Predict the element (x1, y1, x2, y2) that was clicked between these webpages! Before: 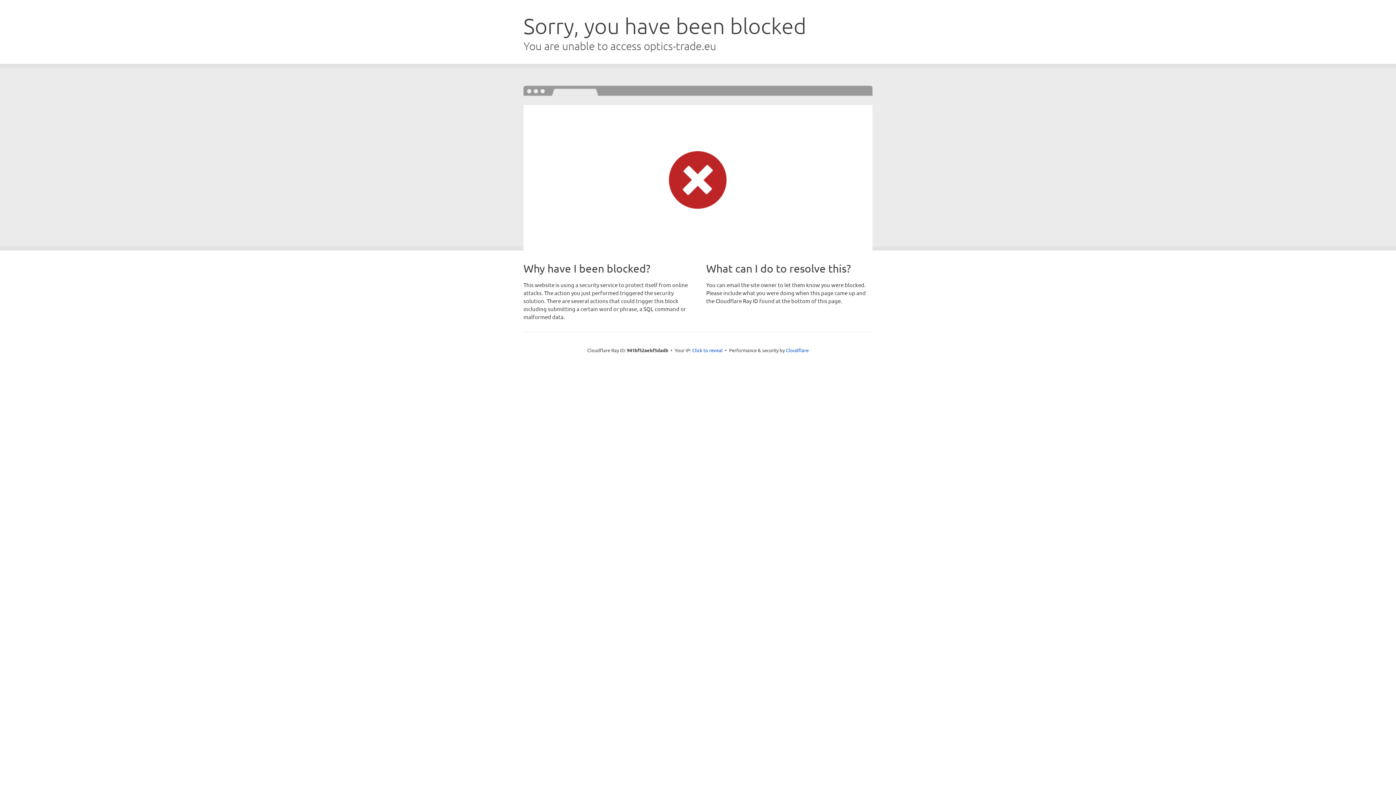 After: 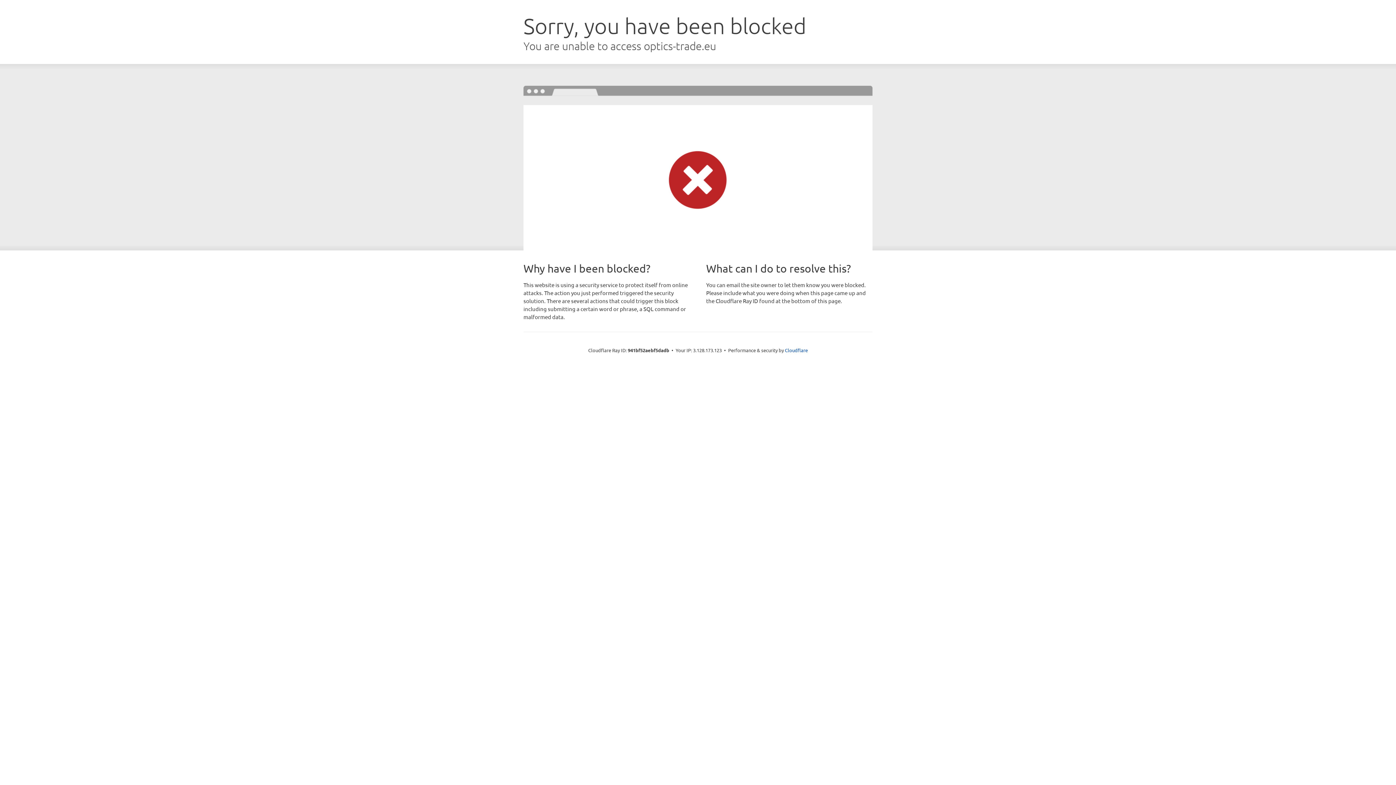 Action: label: Click to reveal bbox: (692, 346, 722, 353)